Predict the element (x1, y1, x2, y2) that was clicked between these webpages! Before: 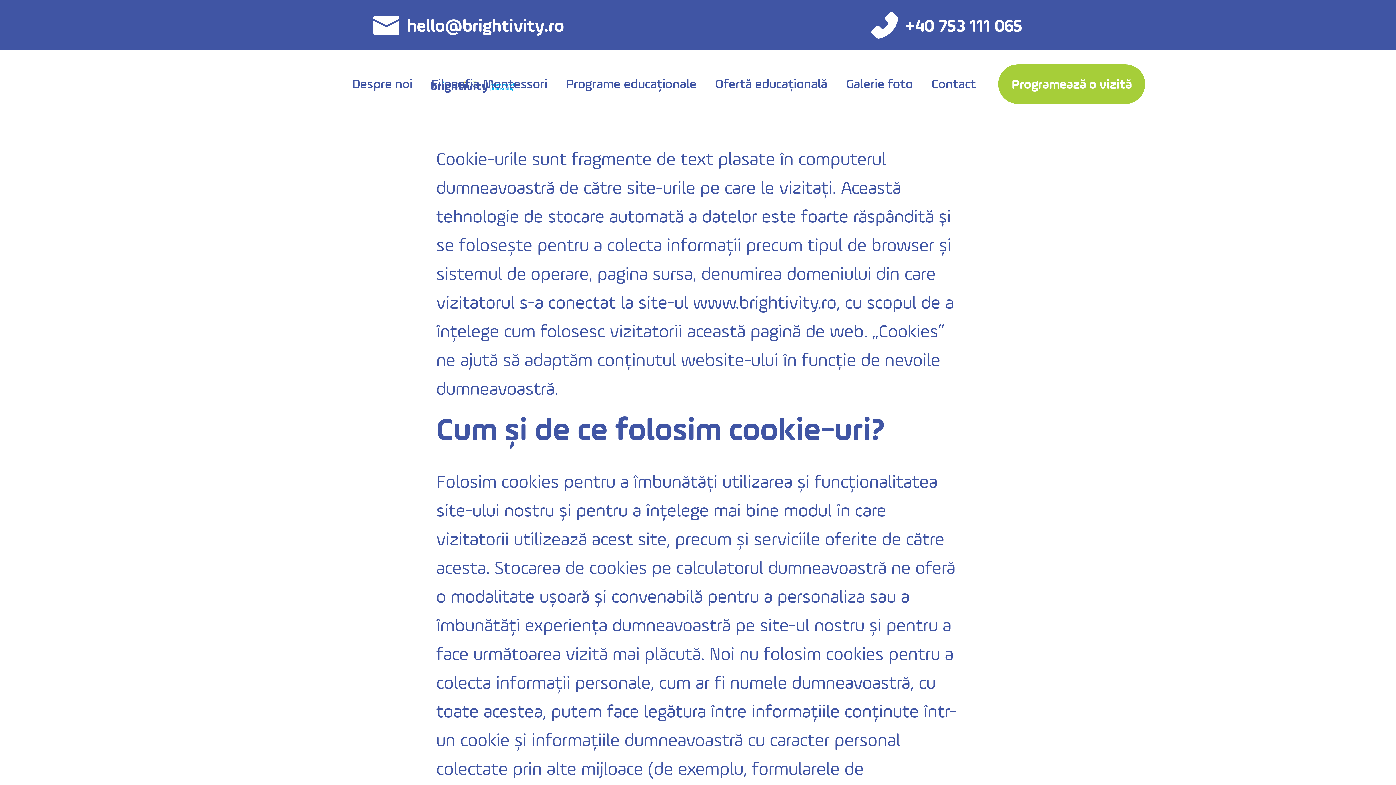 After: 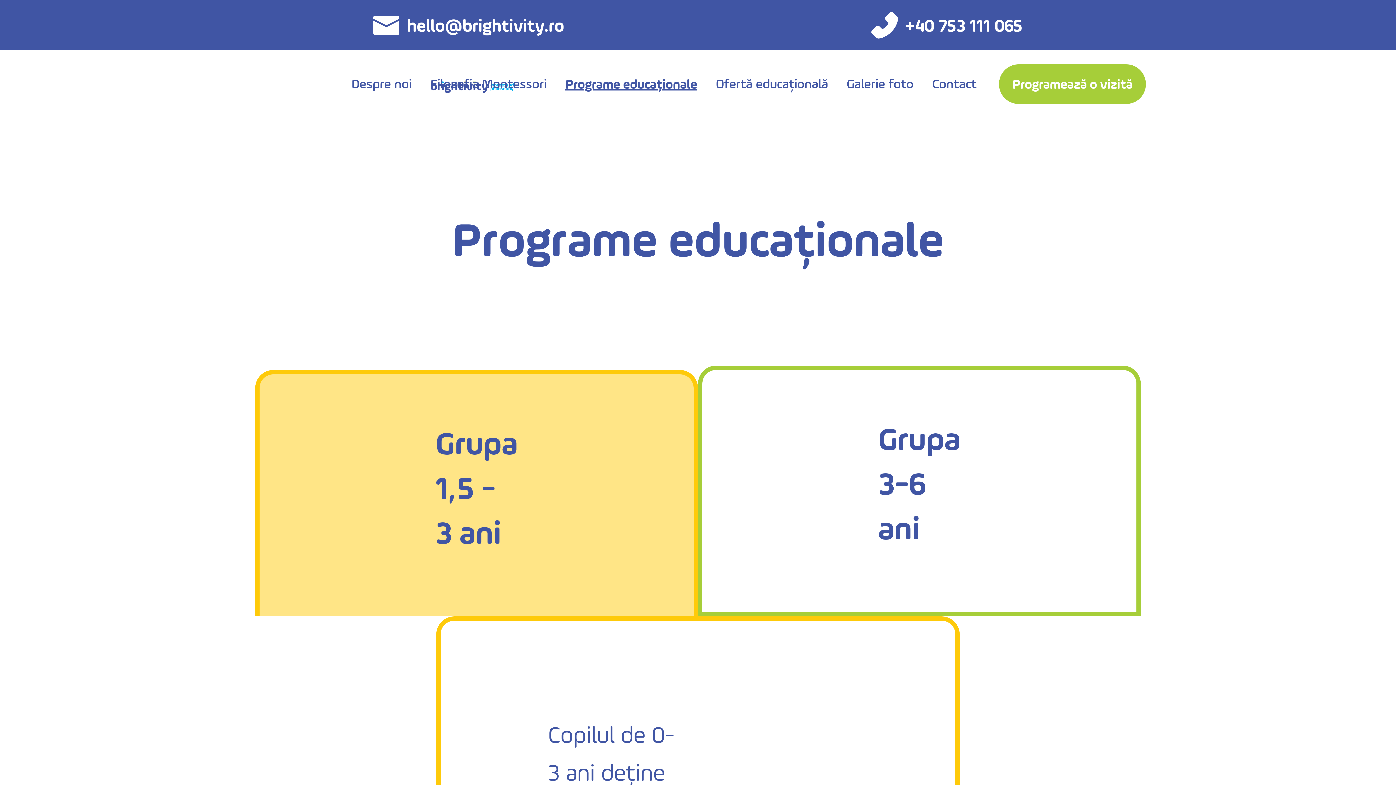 Action: bbox: (556, 66, 705, 101) label: Programe educaționale